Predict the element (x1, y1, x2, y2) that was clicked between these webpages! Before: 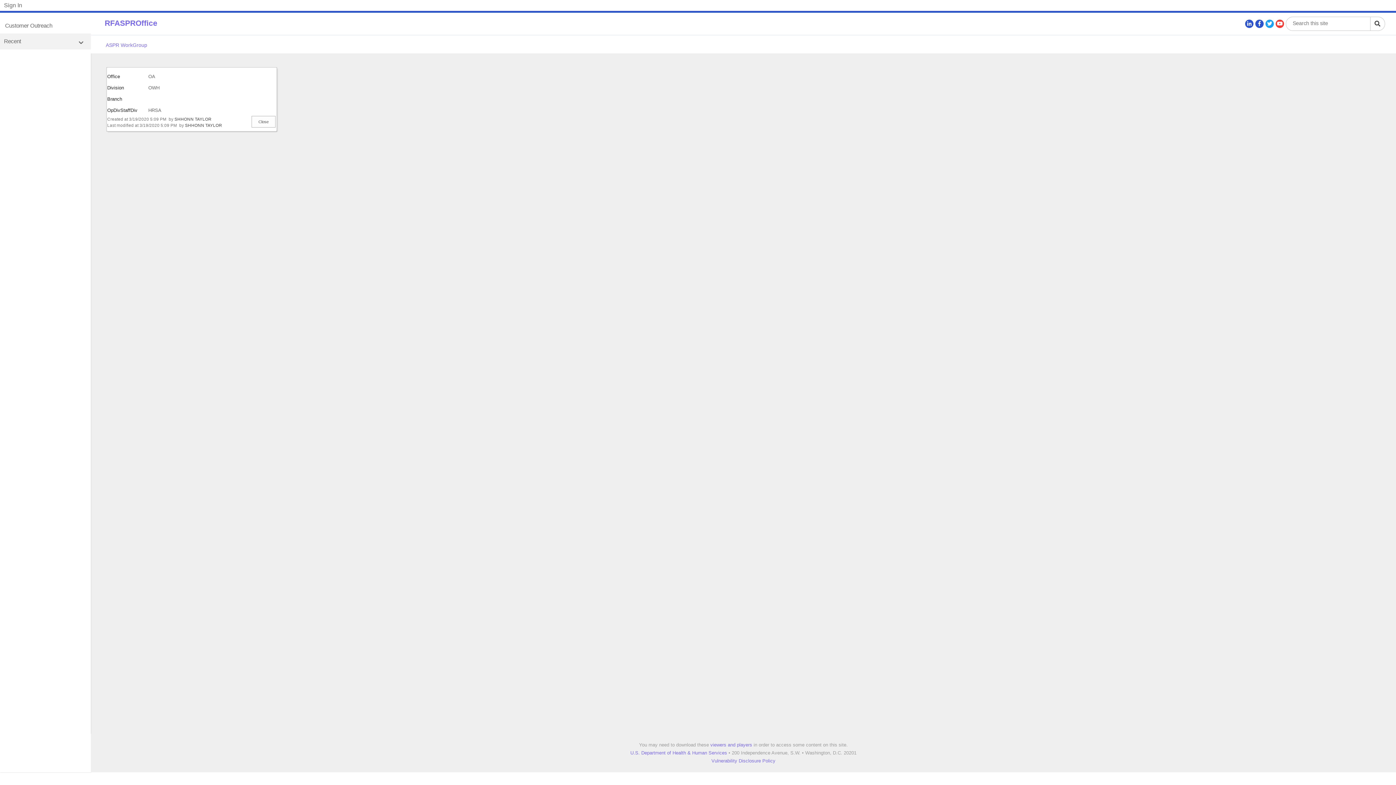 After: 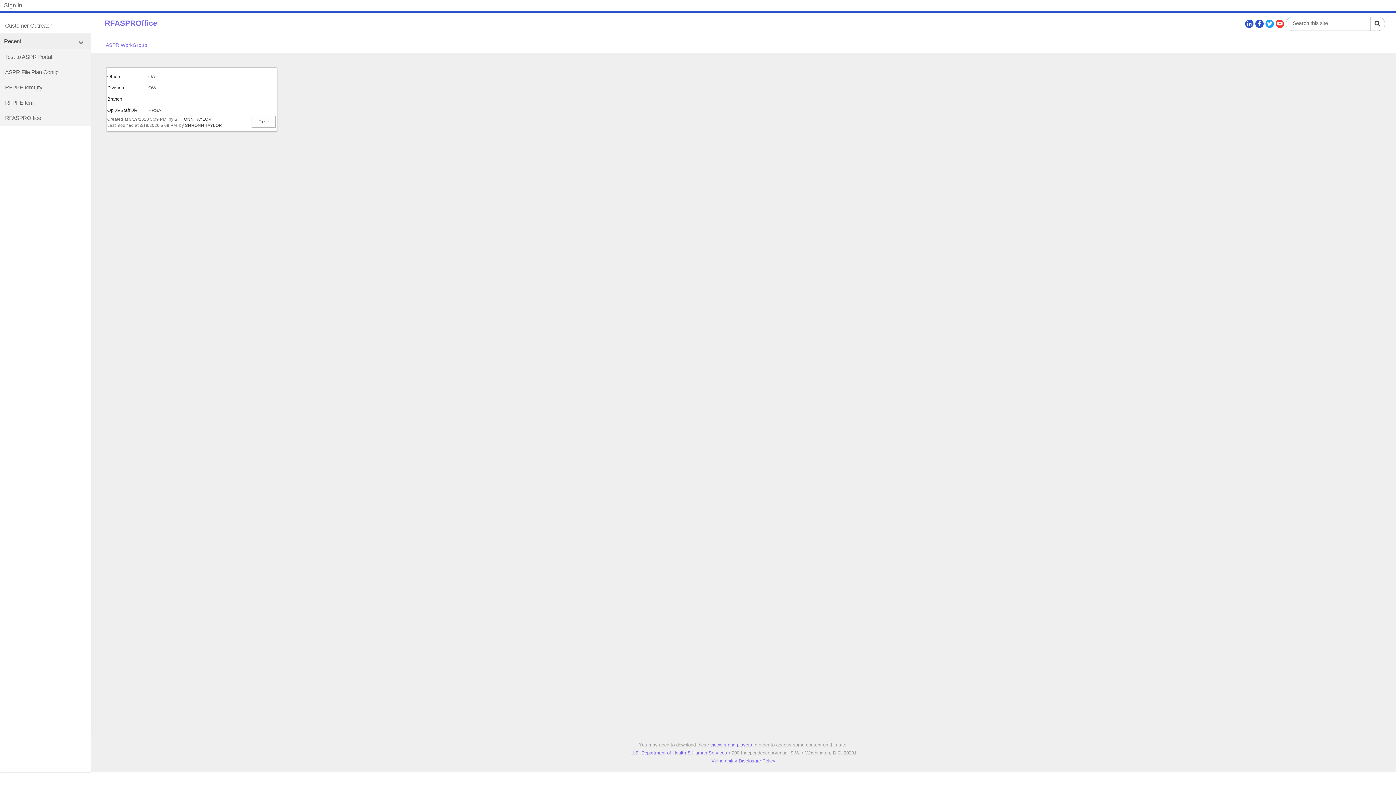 Action: bbox: (0, 33, 90, 49) label: Recent
Currently selected